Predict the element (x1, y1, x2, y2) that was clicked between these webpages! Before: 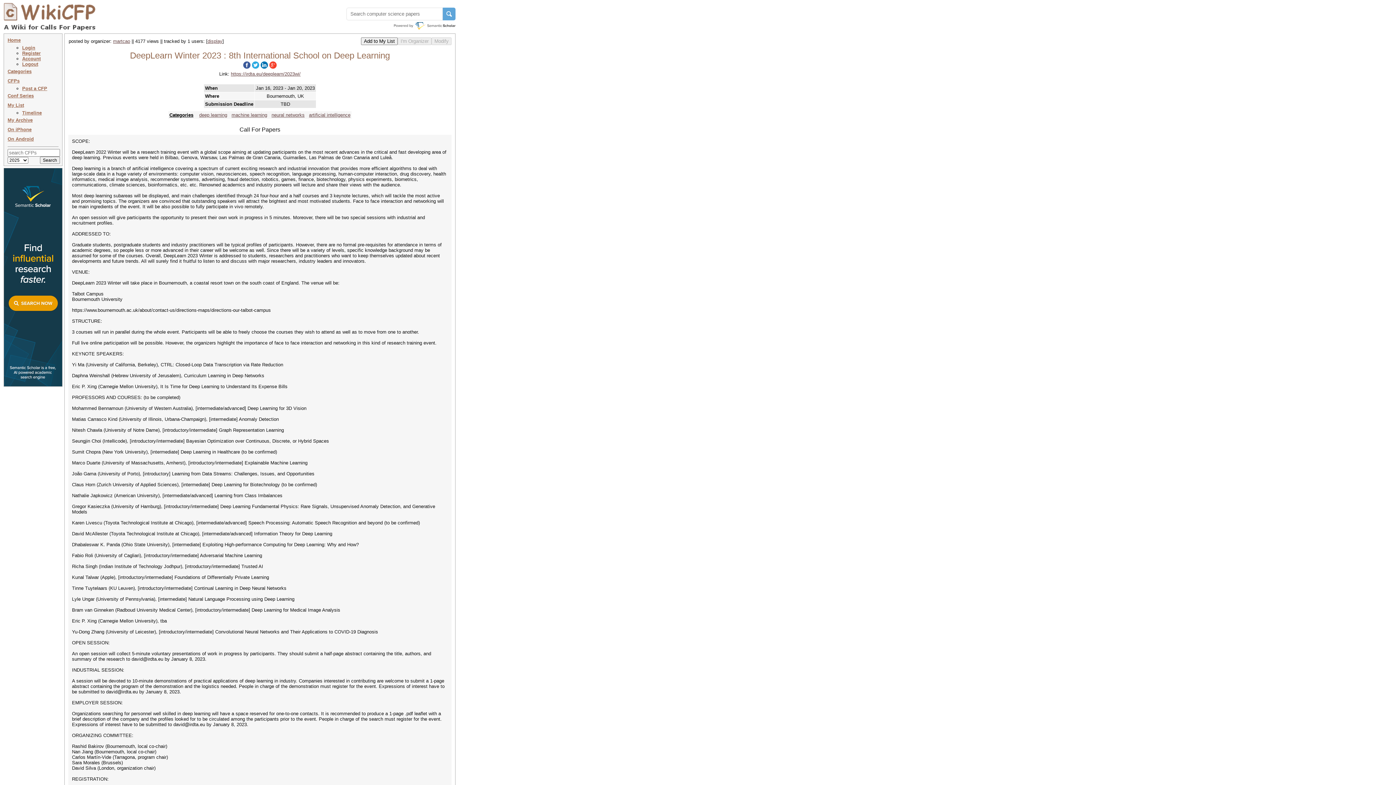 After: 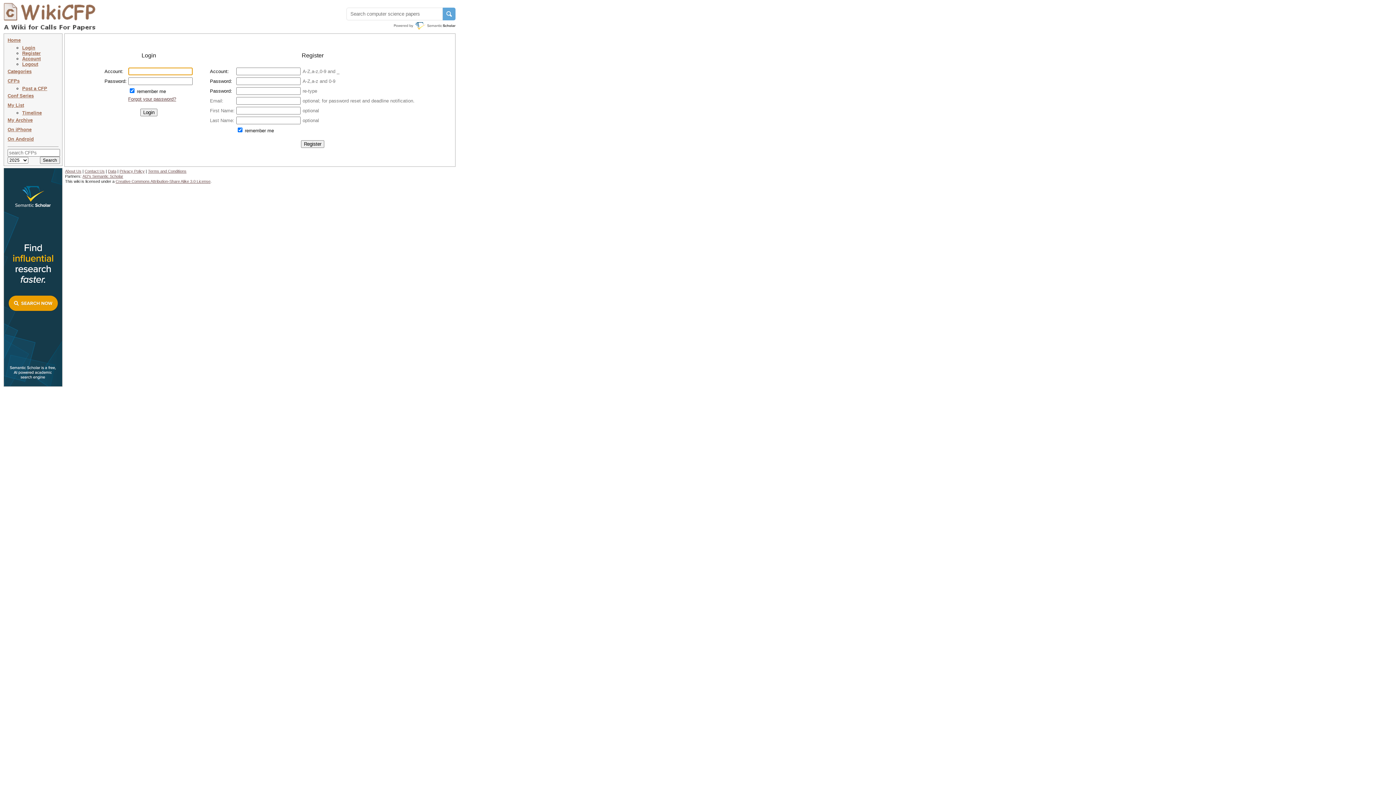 Action: label: My Archive bbox: (7, 117, 32, 122)